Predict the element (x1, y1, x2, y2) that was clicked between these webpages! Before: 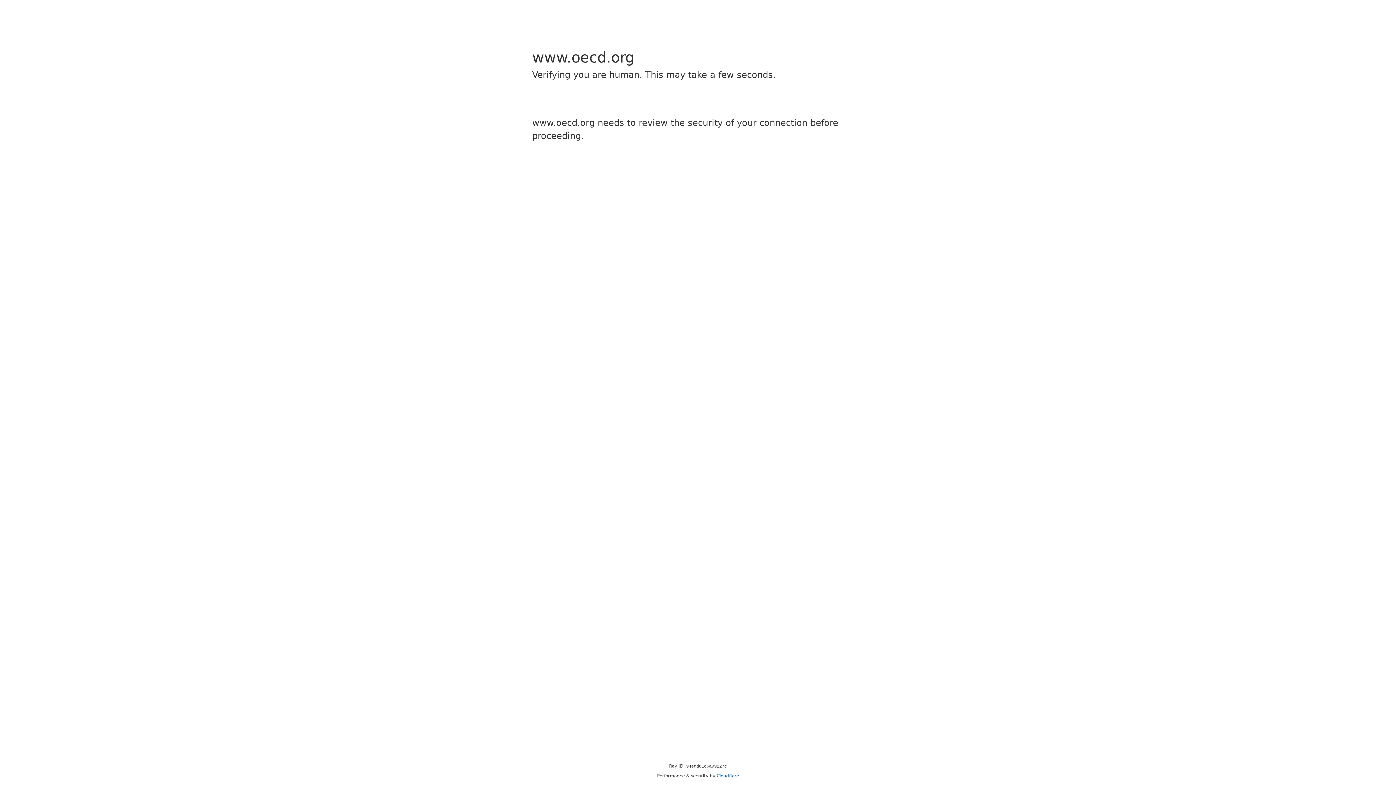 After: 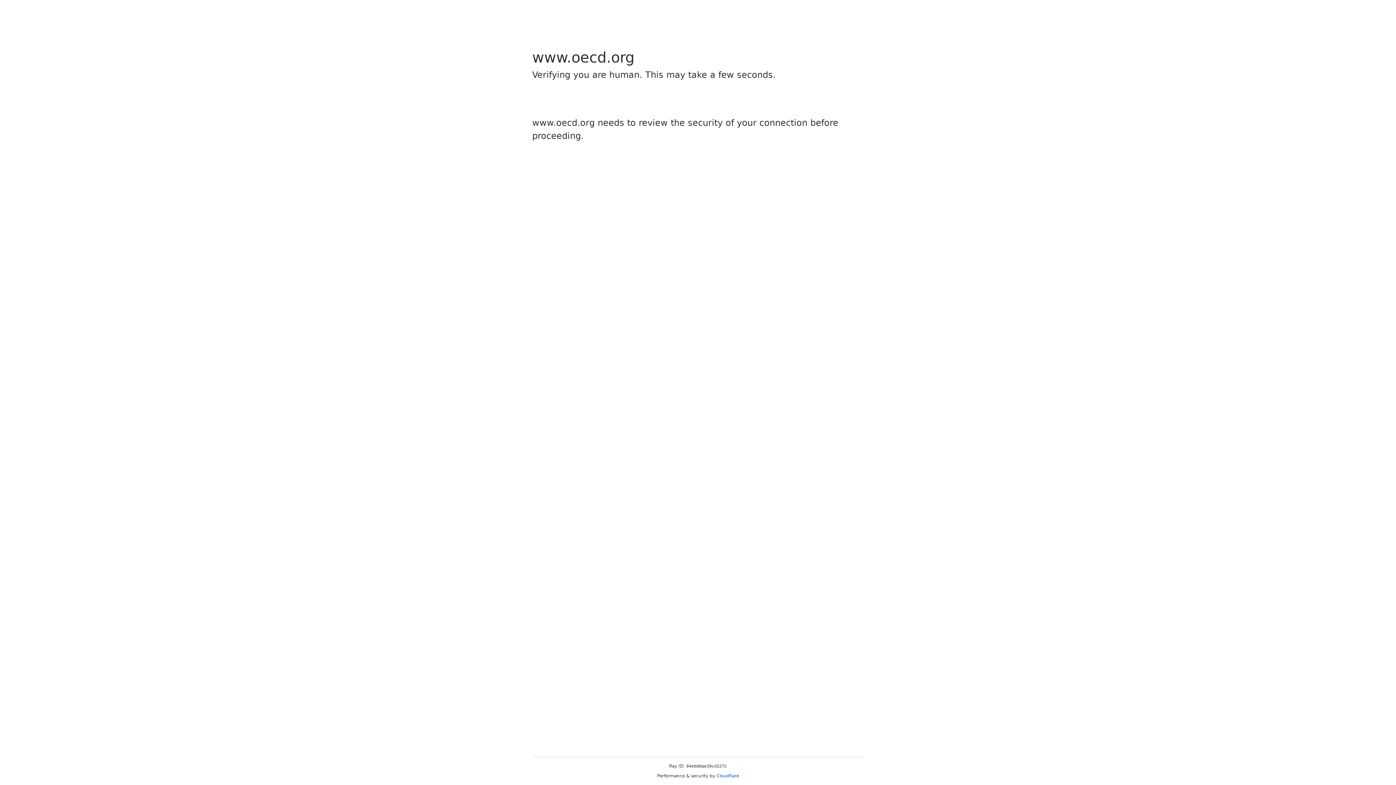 Action: bbox: (716, 773, 739, 778) label: Cloudflare